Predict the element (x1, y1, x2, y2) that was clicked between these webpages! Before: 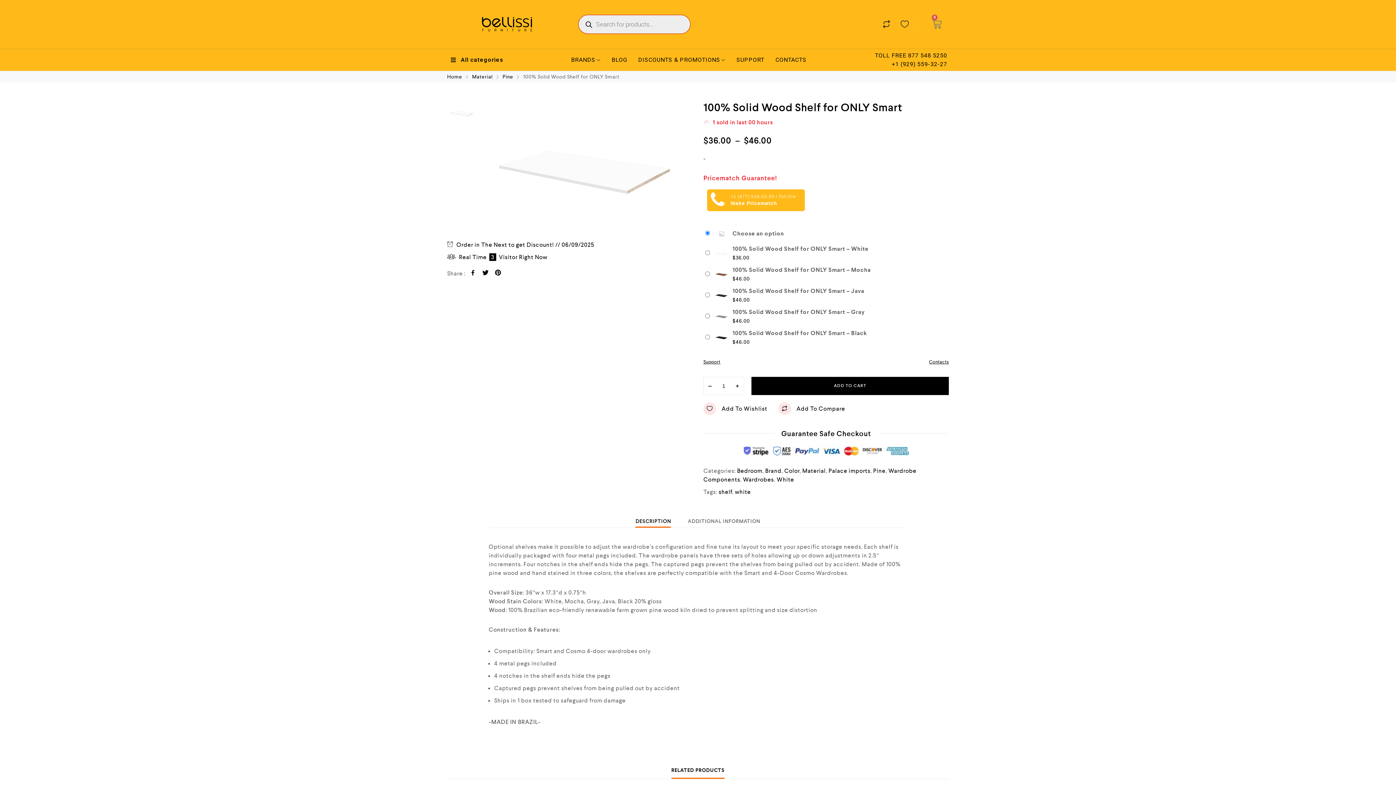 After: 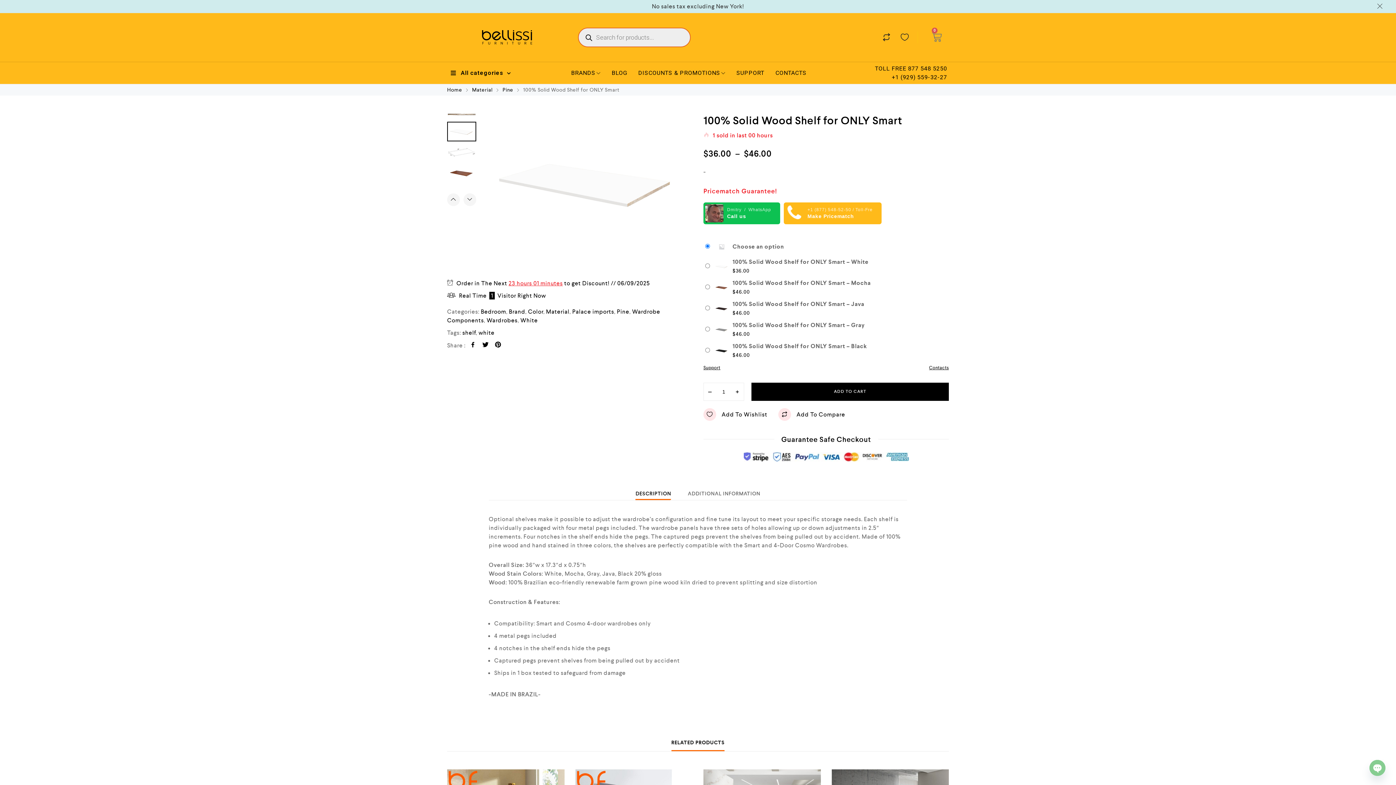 Action: bbox: (635, 517, 671, 525) label: DESCRIPTION